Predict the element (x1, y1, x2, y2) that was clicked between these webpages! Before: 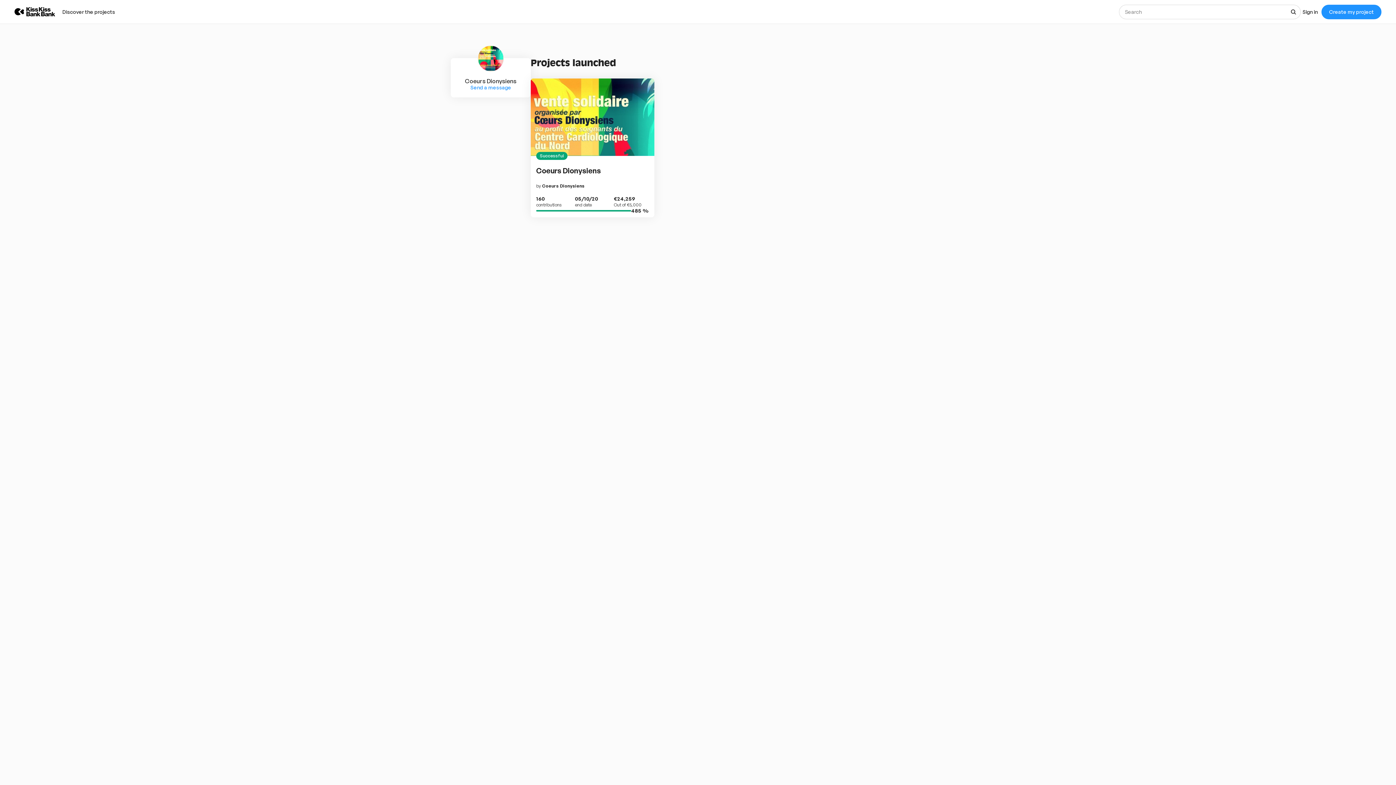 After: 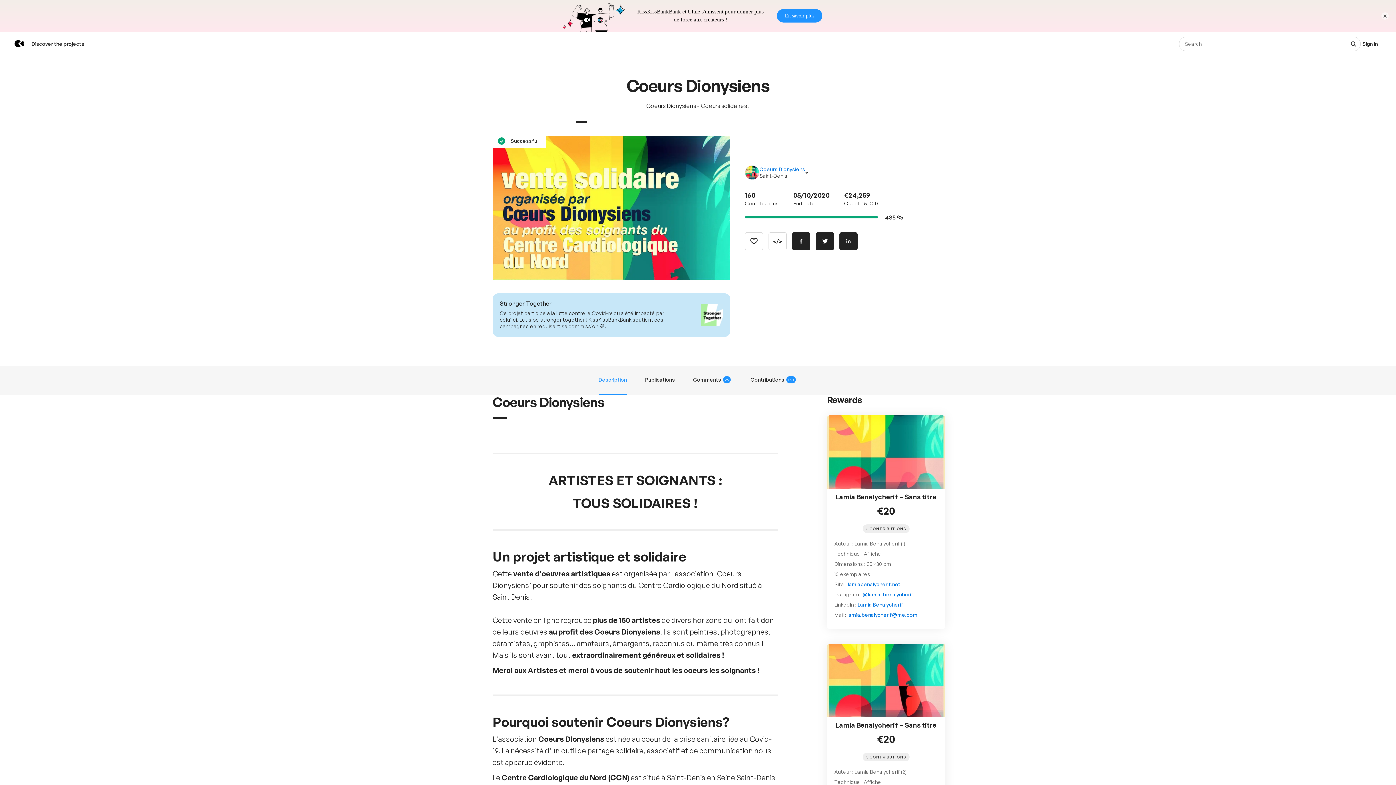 Action: label: Successful
Coeurs Dionysiens
by Coeurs Dionysiens
160
contributions
05/10/20
end date
€24,259
Out of €5,000
485 % bbox: (530, 78, 654, 217)